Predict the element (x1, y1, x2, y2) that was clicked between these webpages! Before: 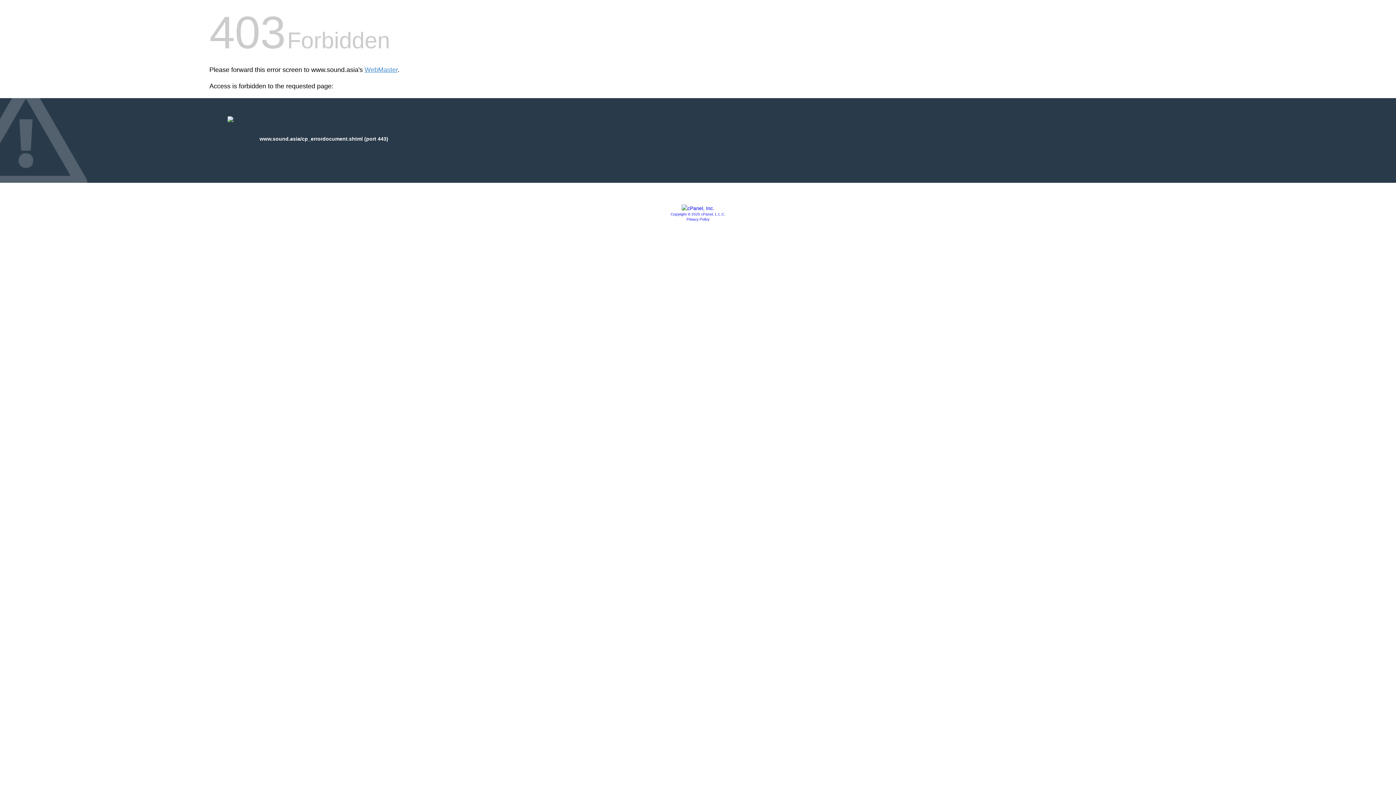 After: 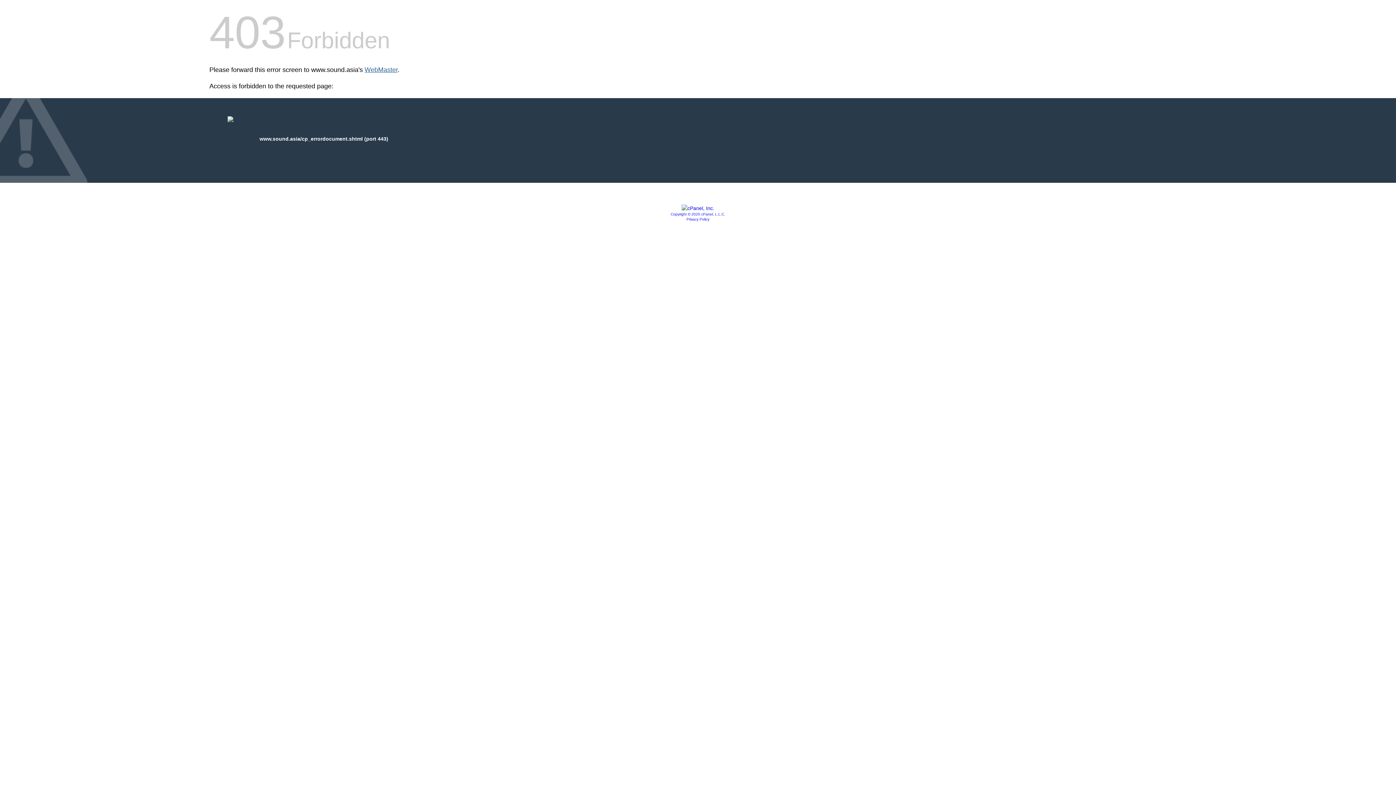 Action: bbox: (364, 66, 397, 73) label: WebMaster